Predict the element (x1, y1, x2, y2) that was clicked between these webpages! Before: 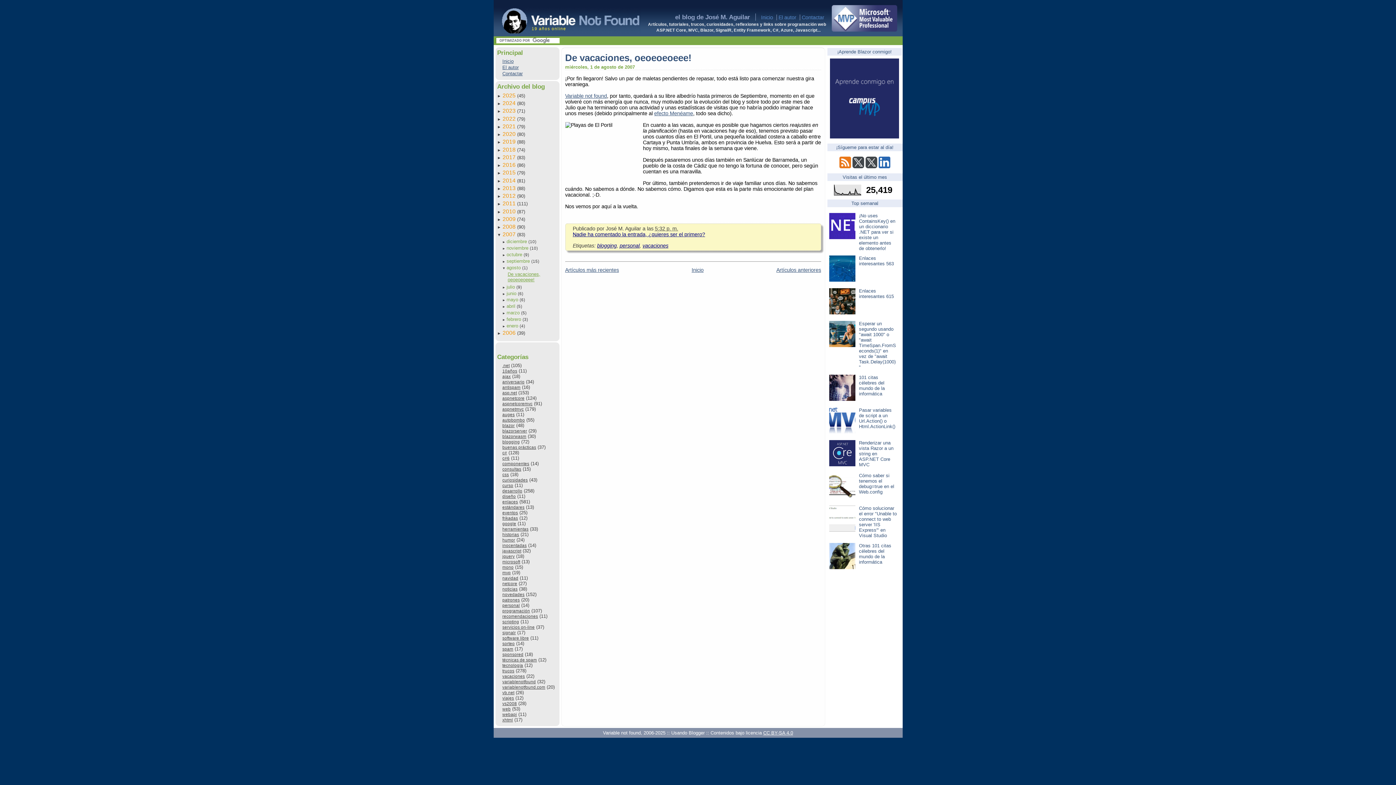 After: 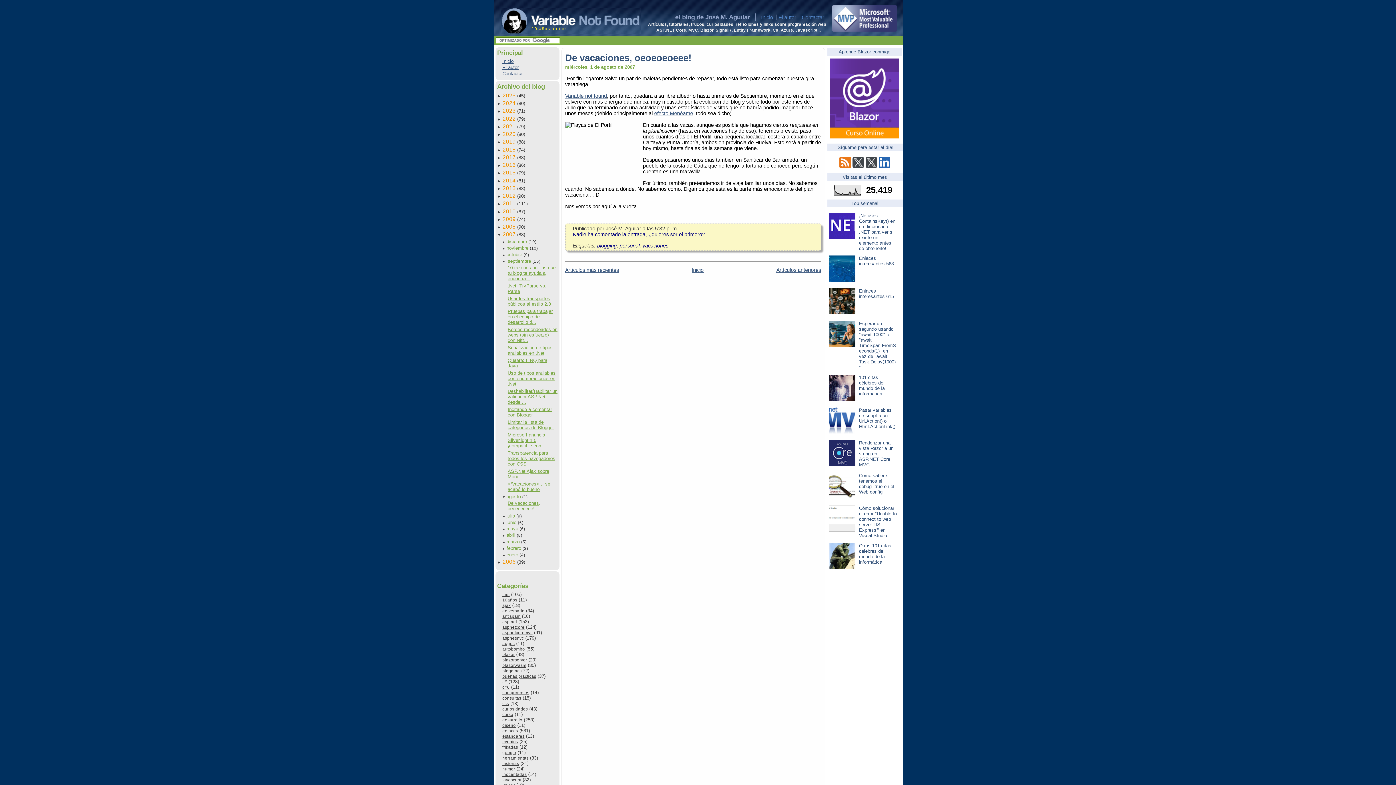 Action: bbox: (502, 258, 505, 263) label: ►